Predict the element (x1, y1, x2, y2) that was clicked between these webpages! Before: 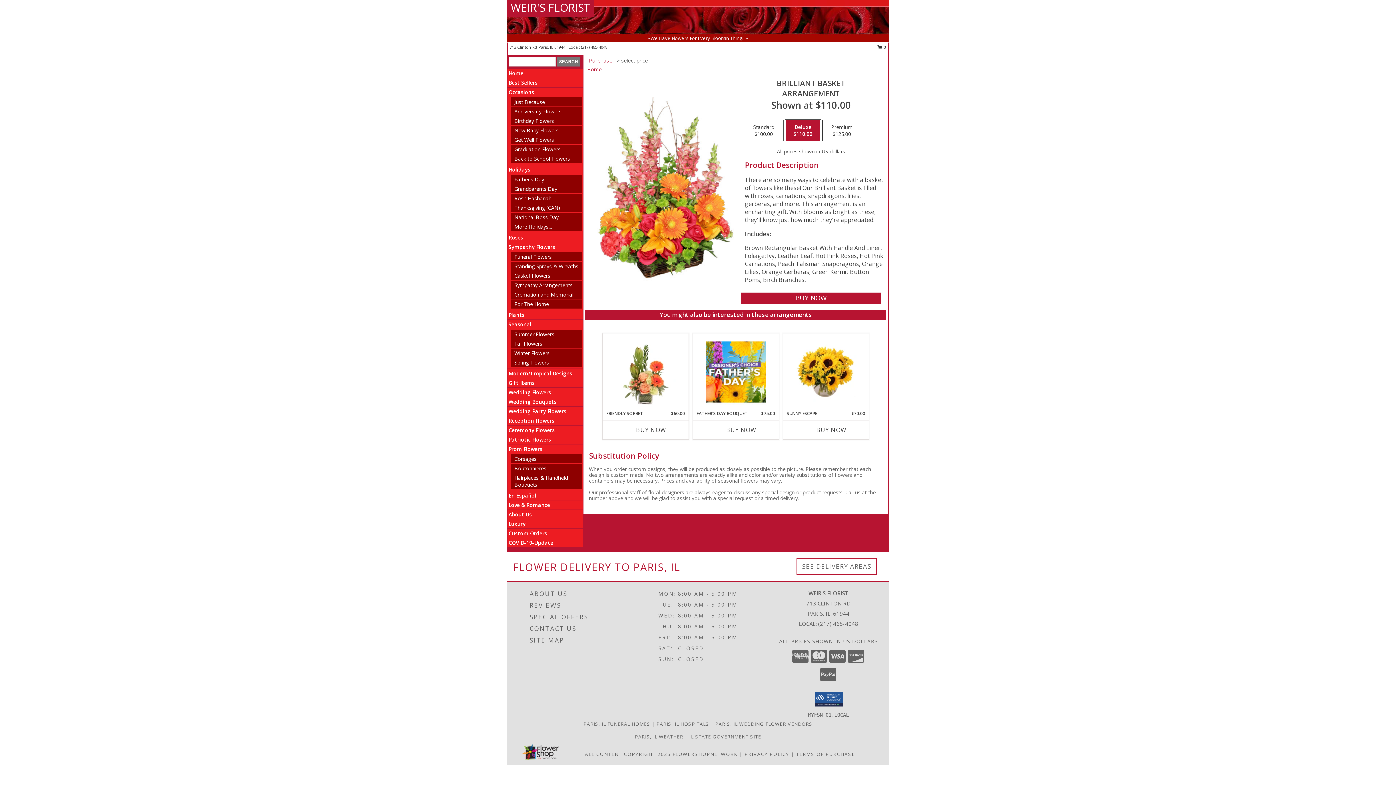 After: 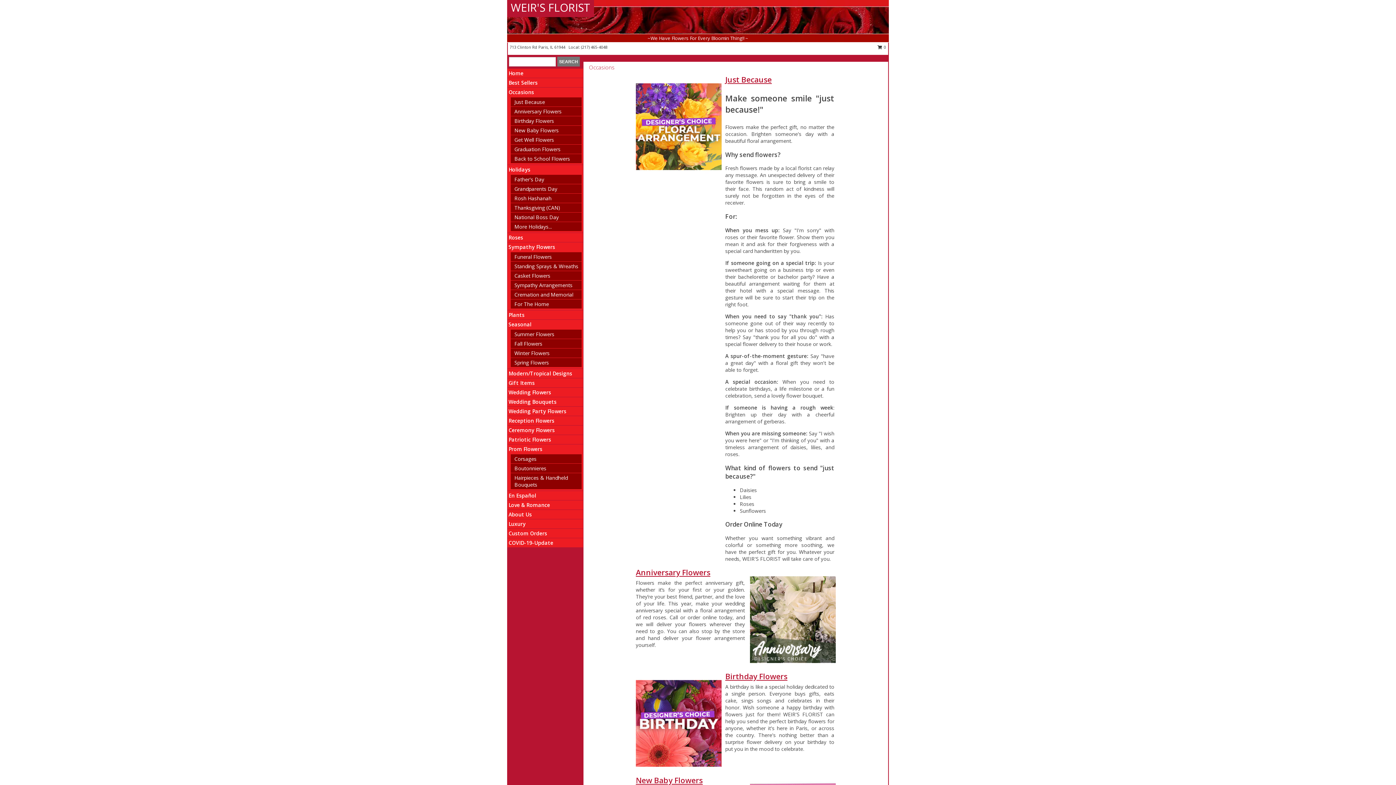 Action: label: Occasions bbox: (508, 88, 534, 95)